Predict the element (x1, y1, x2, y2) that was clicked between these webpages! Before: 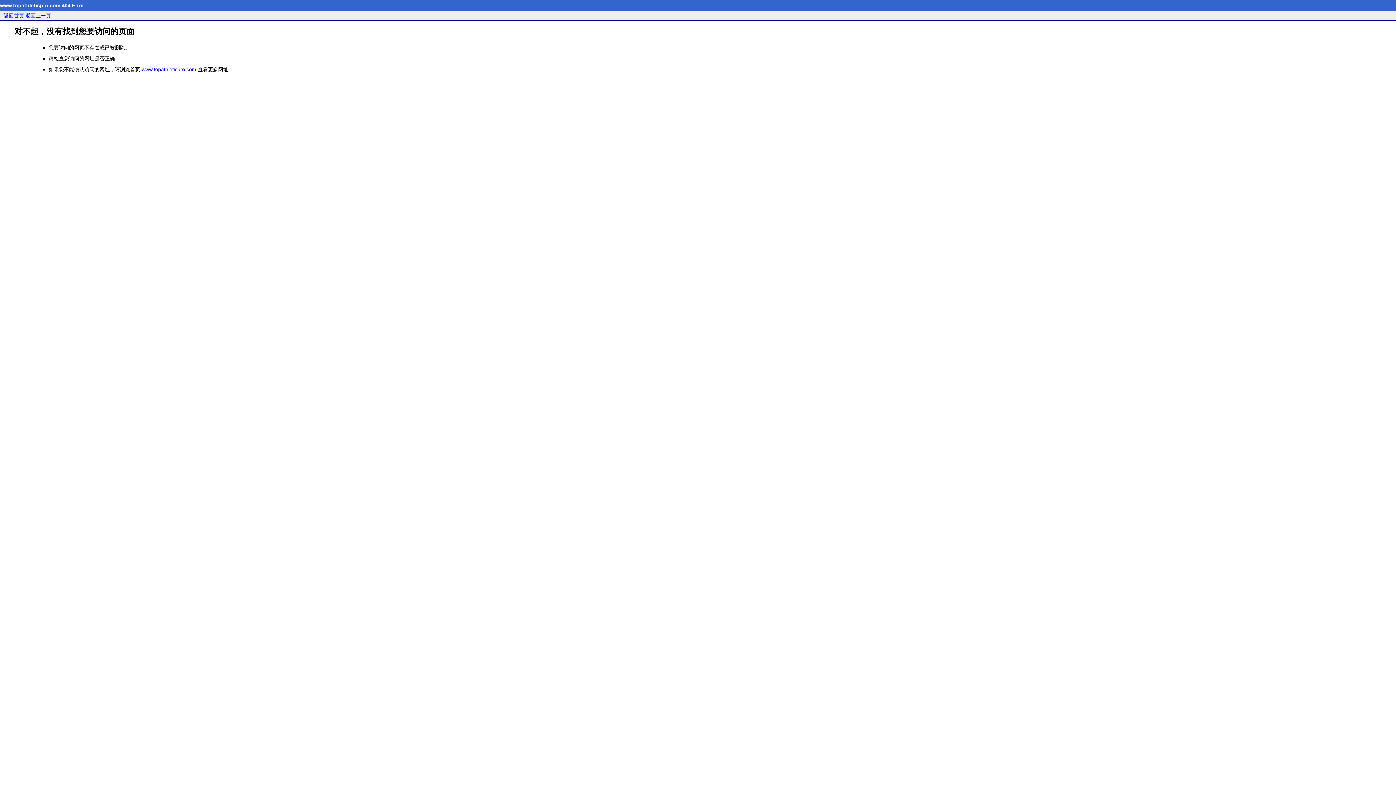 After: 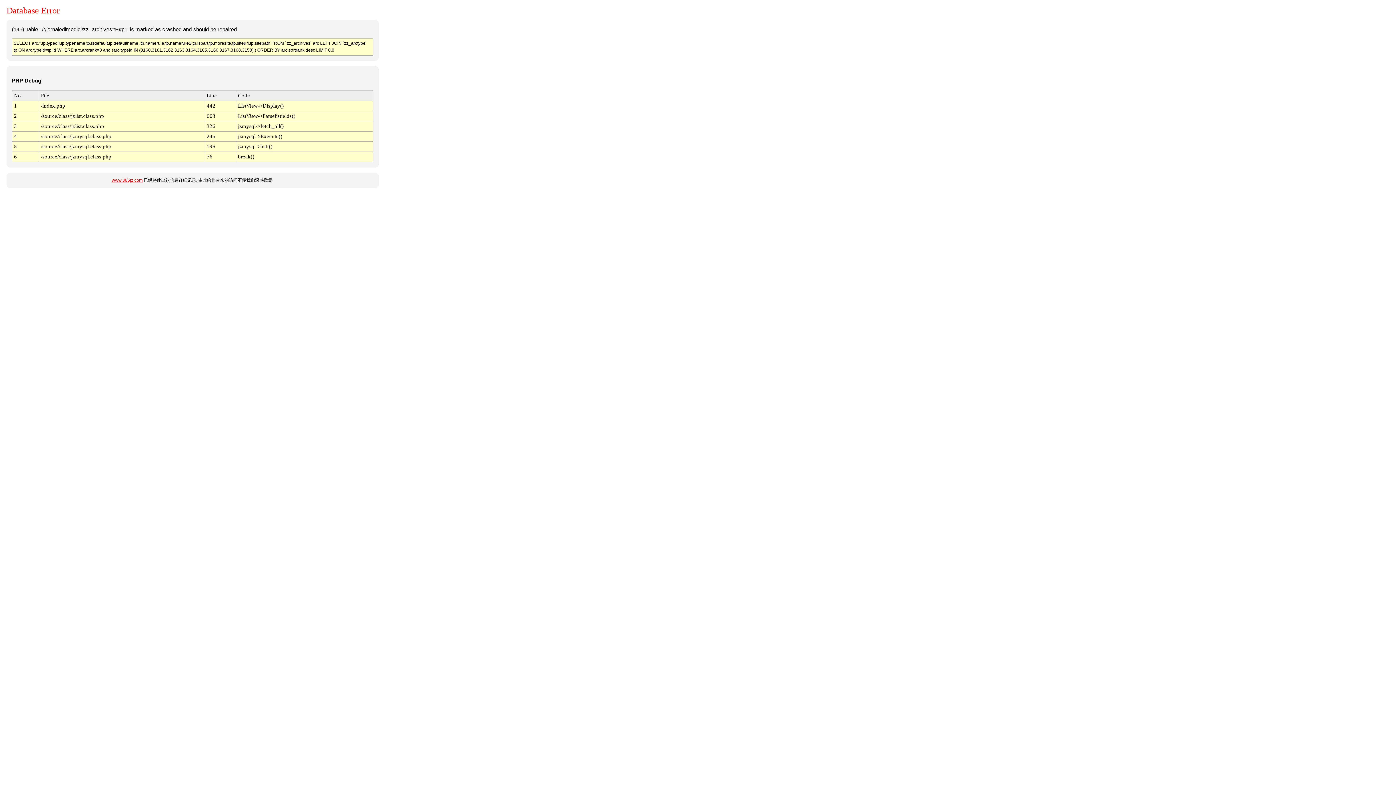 Action: bbox: (3, 12, 24, 18) label: 返回首页